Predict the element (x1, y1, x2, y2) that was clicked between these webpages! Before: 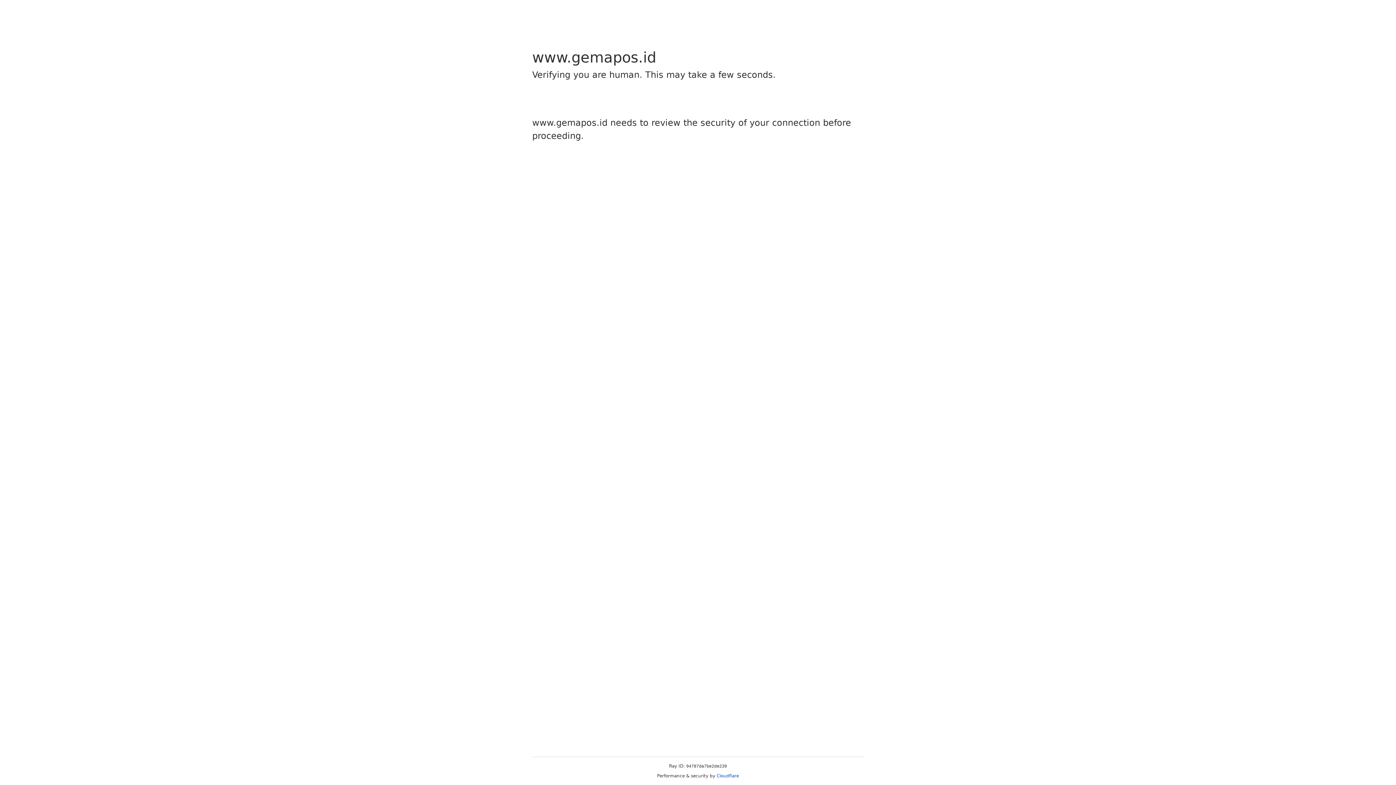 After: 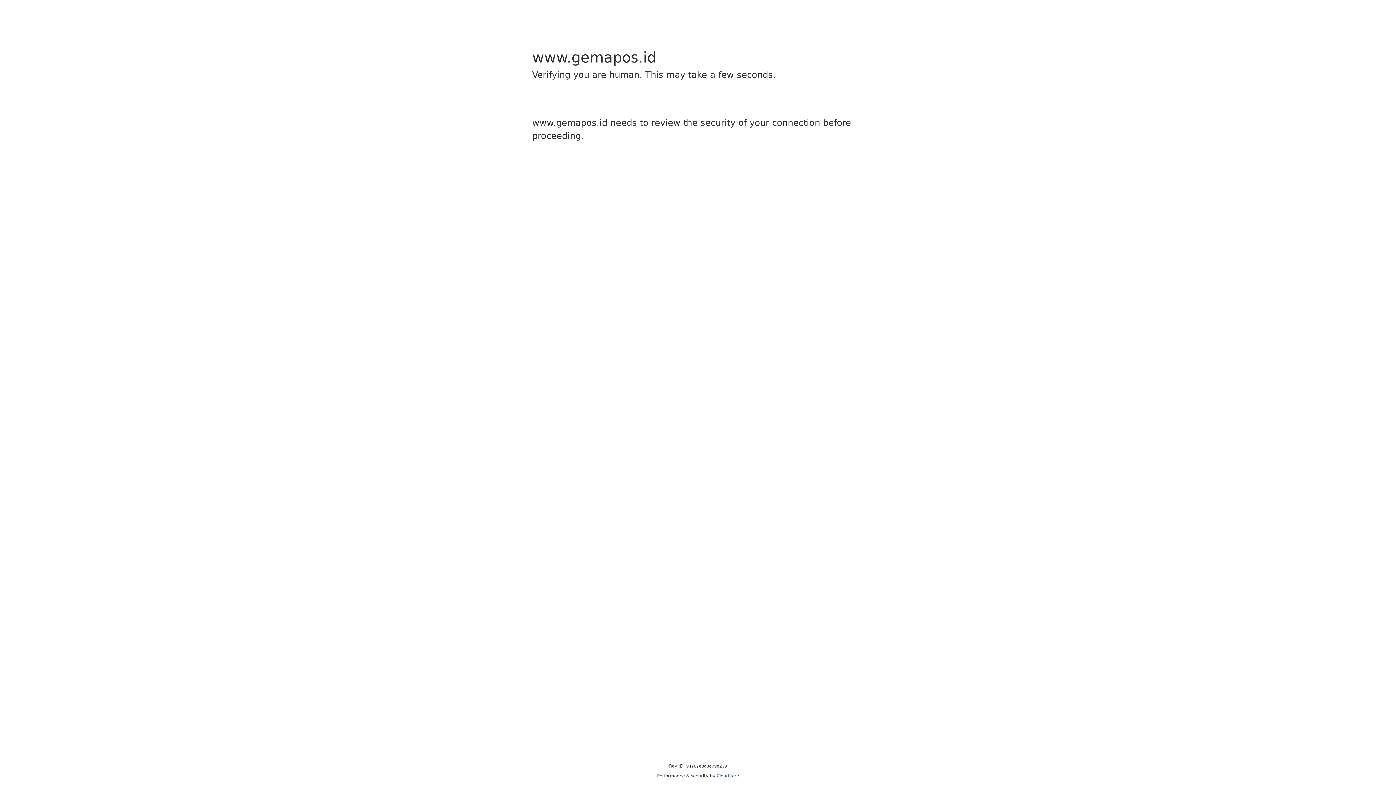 Action: bbox: (716, 773, 739, 778) label: Cloudflare